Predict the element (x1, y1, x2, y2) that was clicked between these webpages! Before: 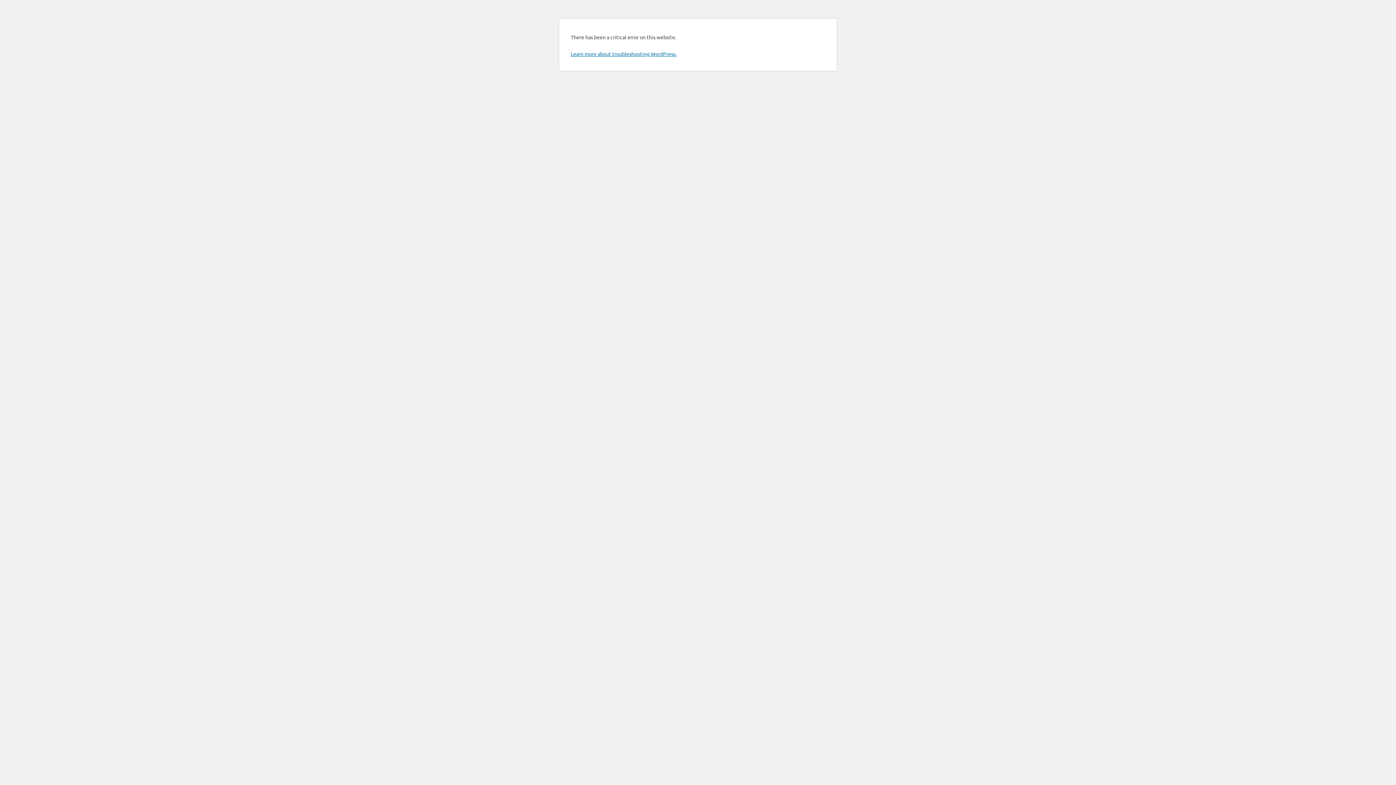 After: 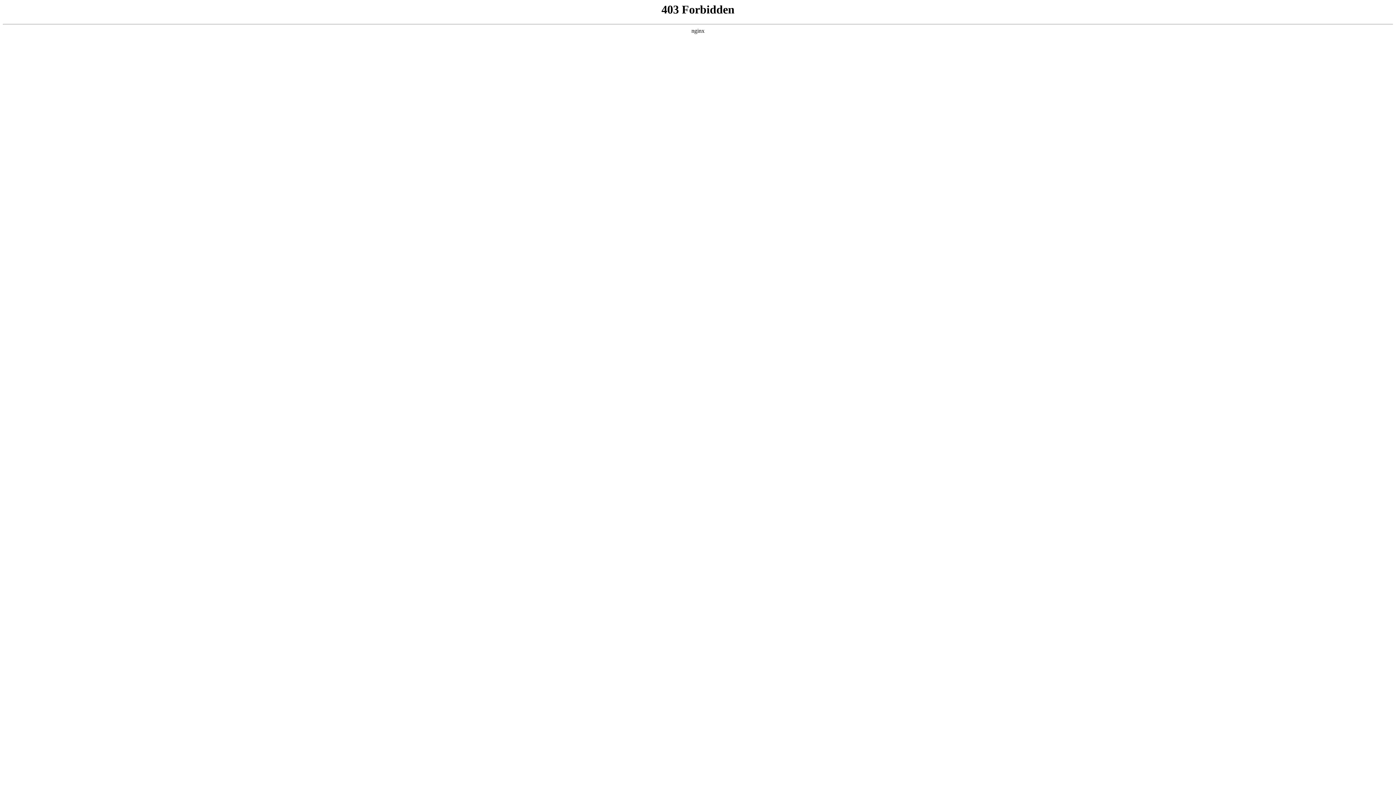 Action: label: Learn more about troubleshooting WordPress. bbox: (570, 50, 676, 57)